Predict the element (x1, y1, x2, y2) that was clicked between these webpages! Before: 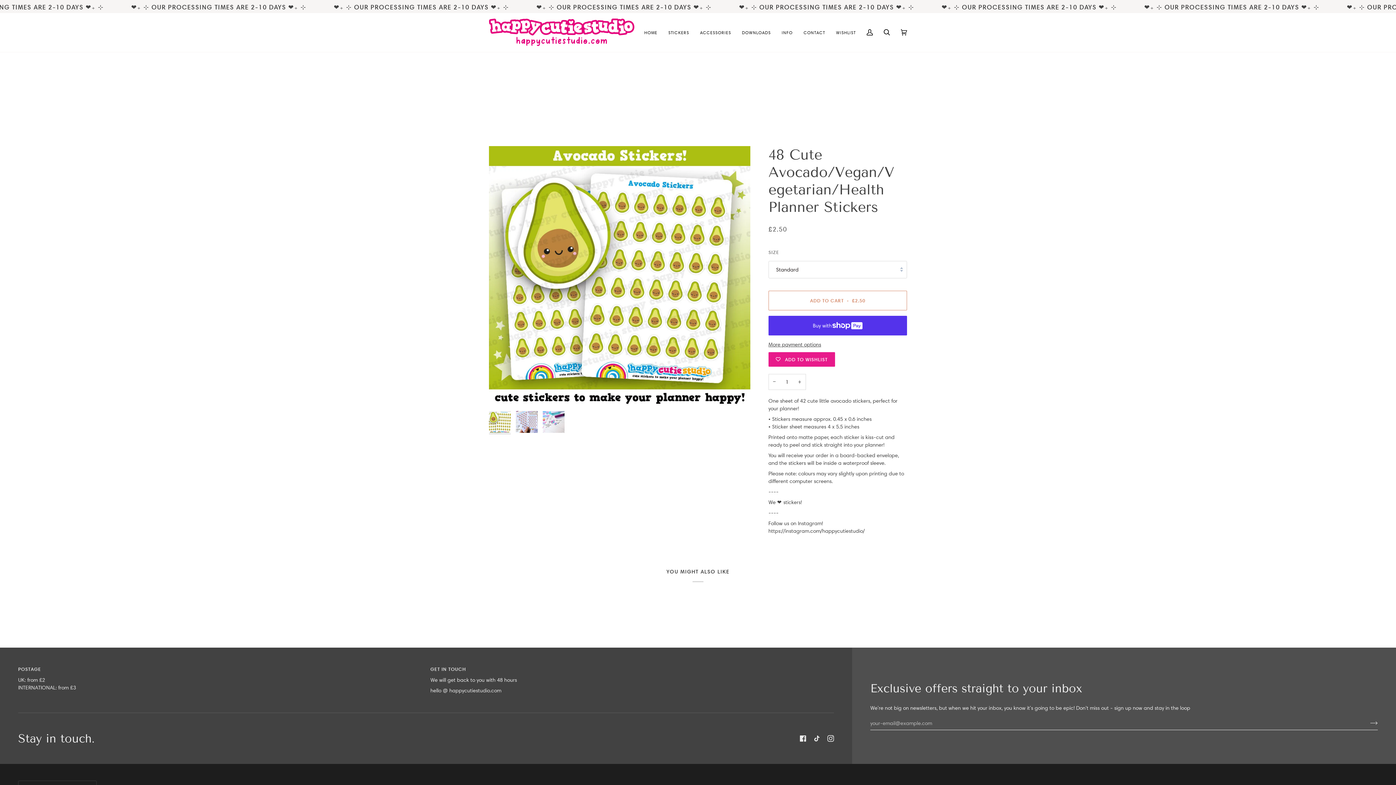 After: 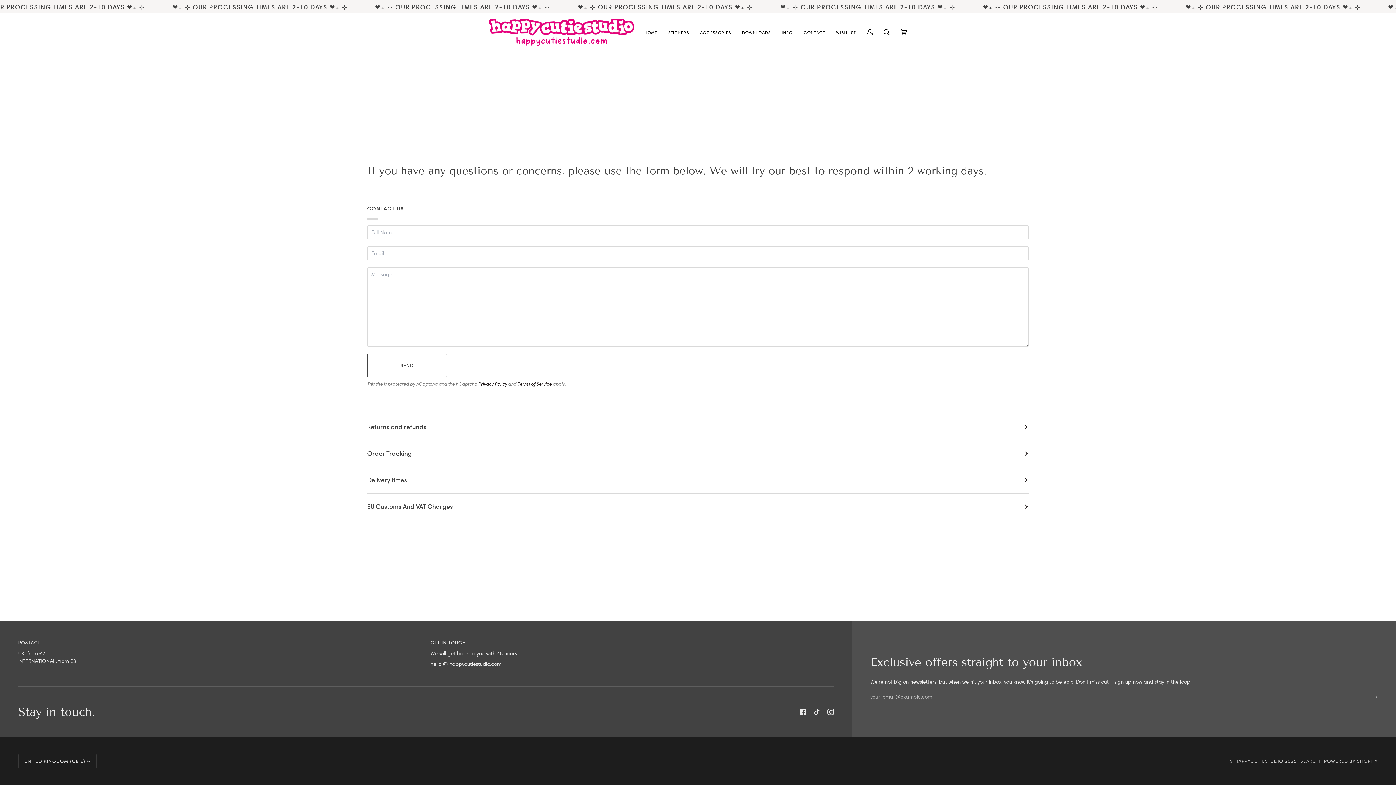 Action: label: CONTACT bbox: (798, 13, 830, 51)